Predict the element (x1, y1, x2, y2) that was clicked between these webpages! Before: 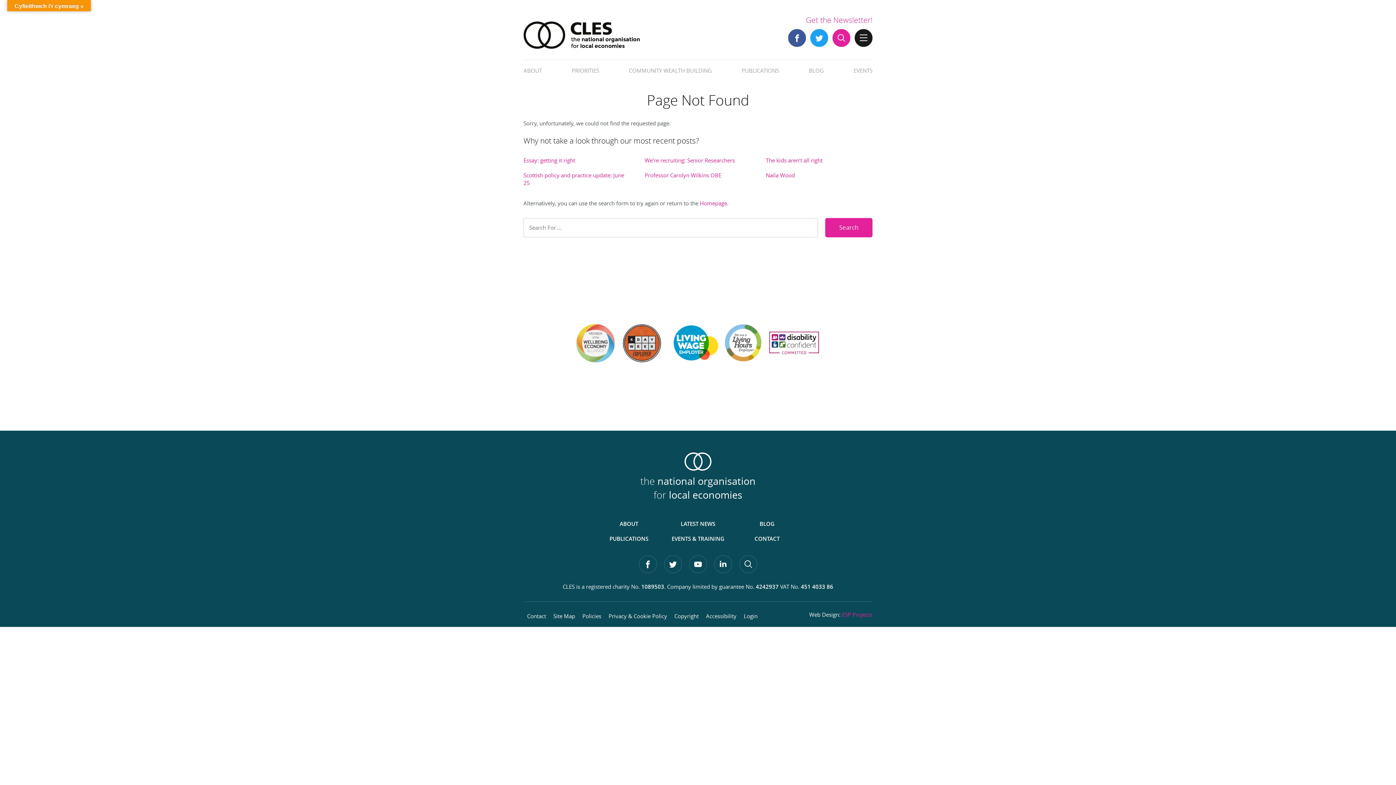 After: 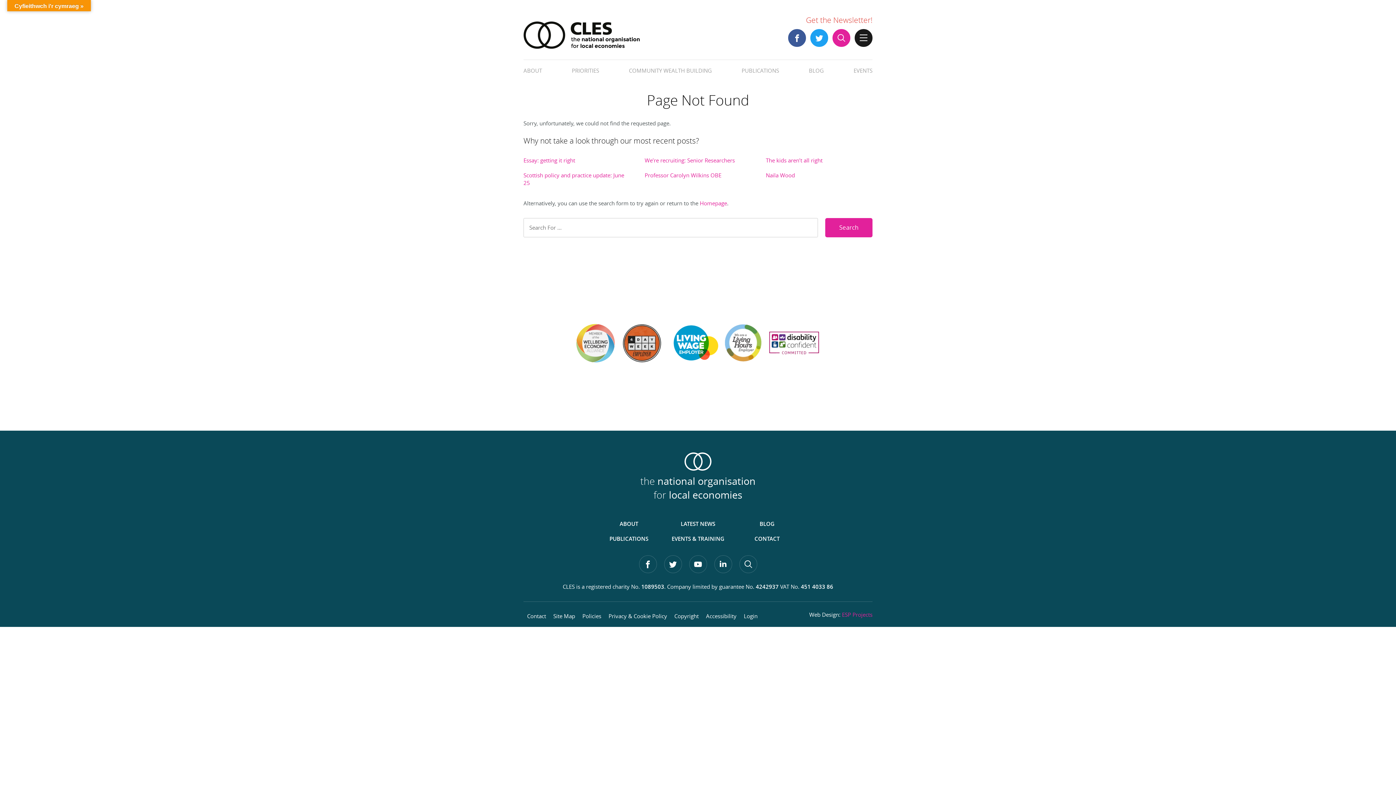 Action: label: Get the Newsletter! bbox: (806, 14, 872, 25)